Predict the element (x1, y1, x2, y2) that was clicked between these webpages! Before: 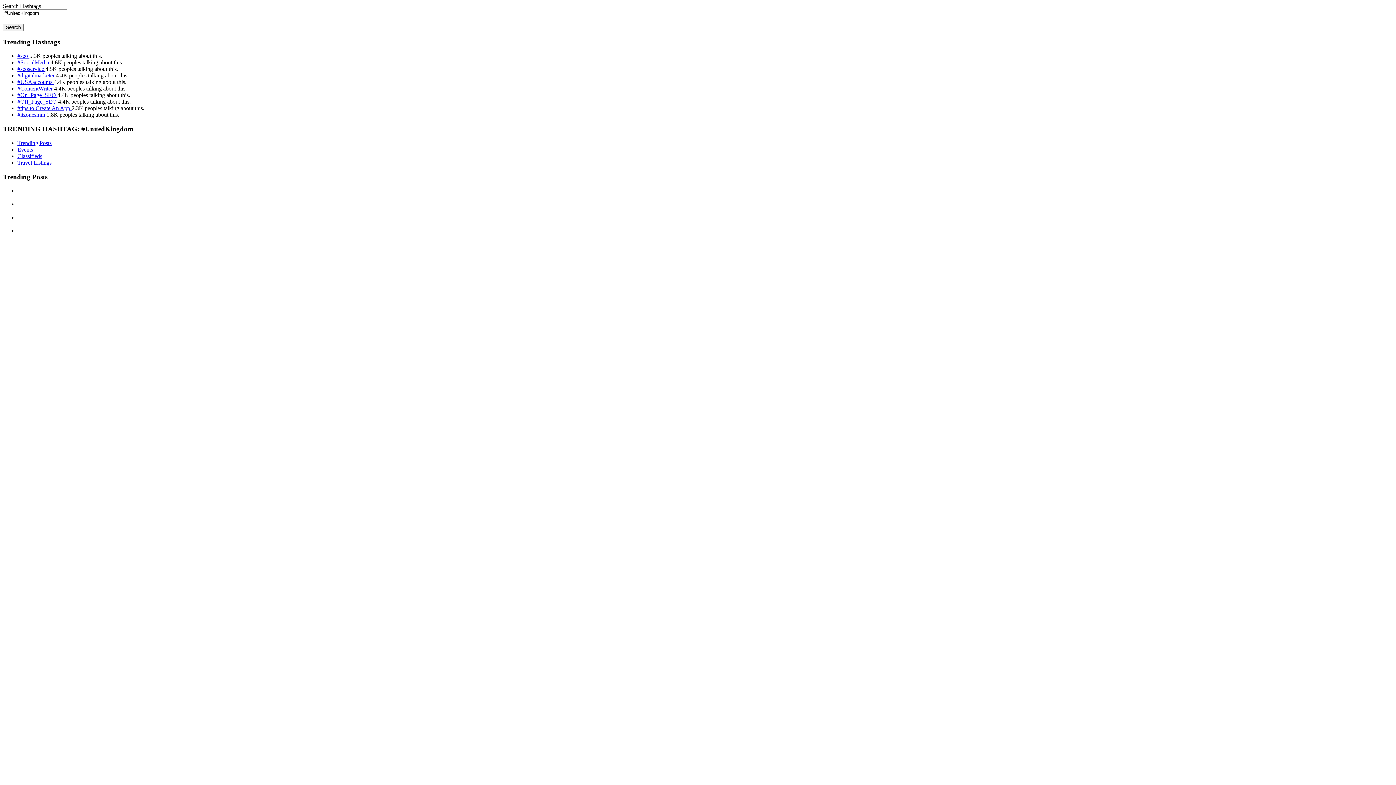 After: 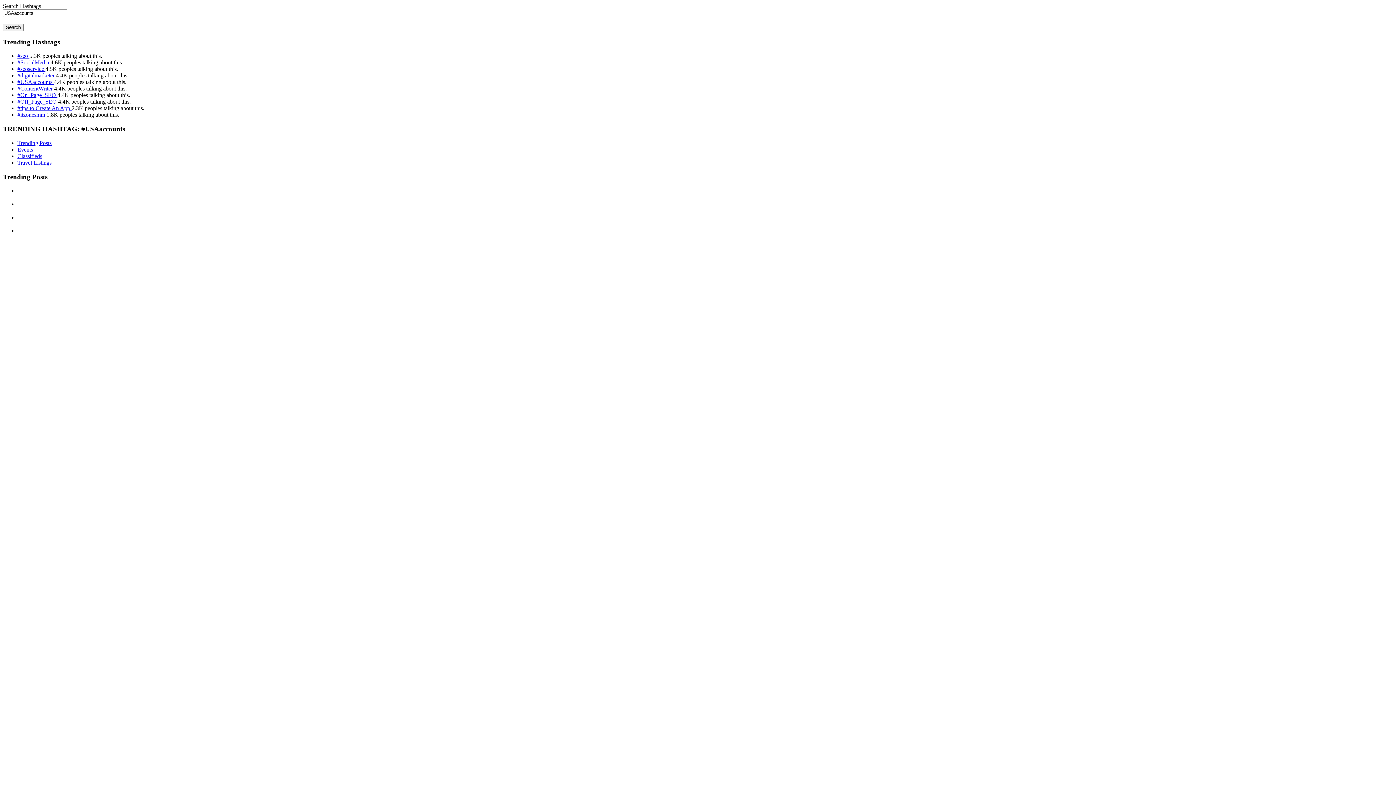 Action: bbox: (17, 79, 53, 85) label: #USAaccounts 